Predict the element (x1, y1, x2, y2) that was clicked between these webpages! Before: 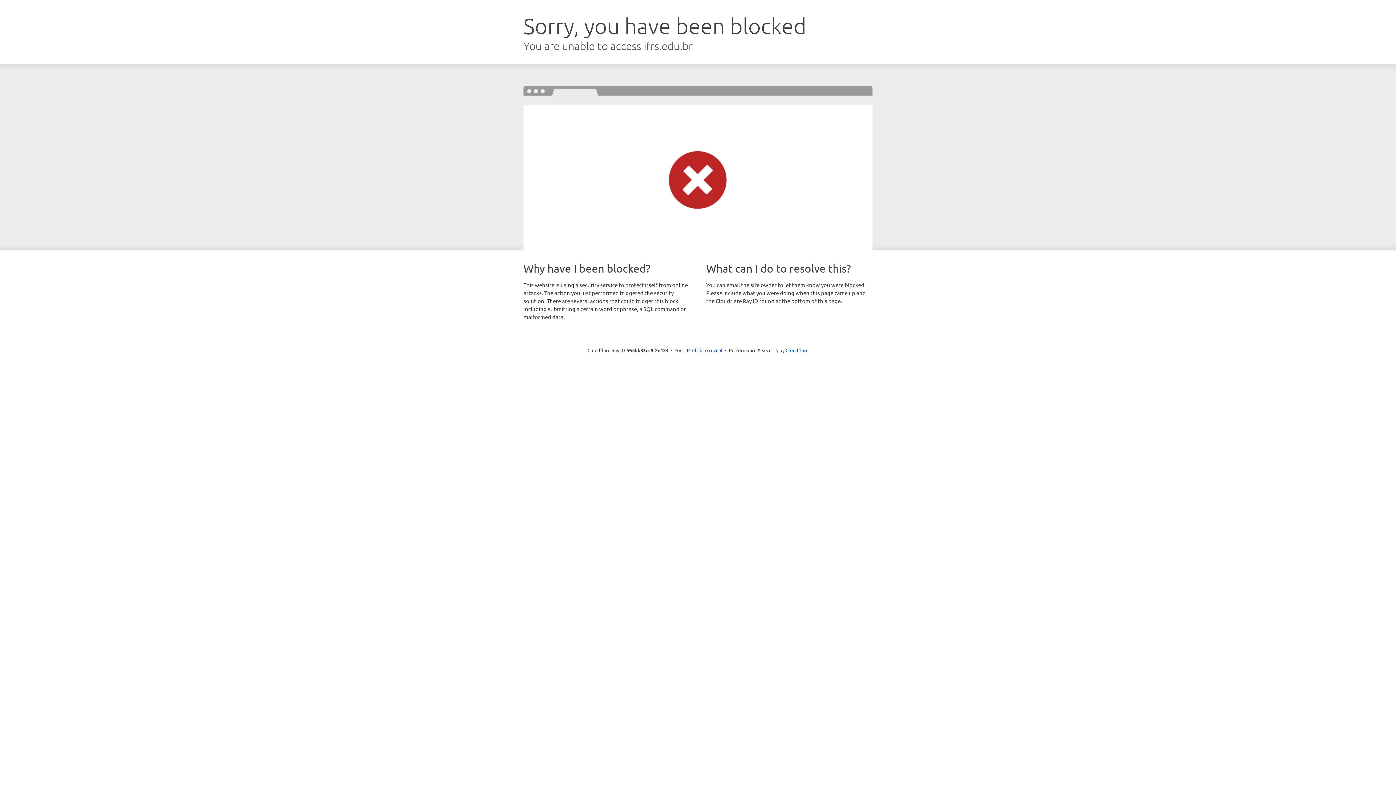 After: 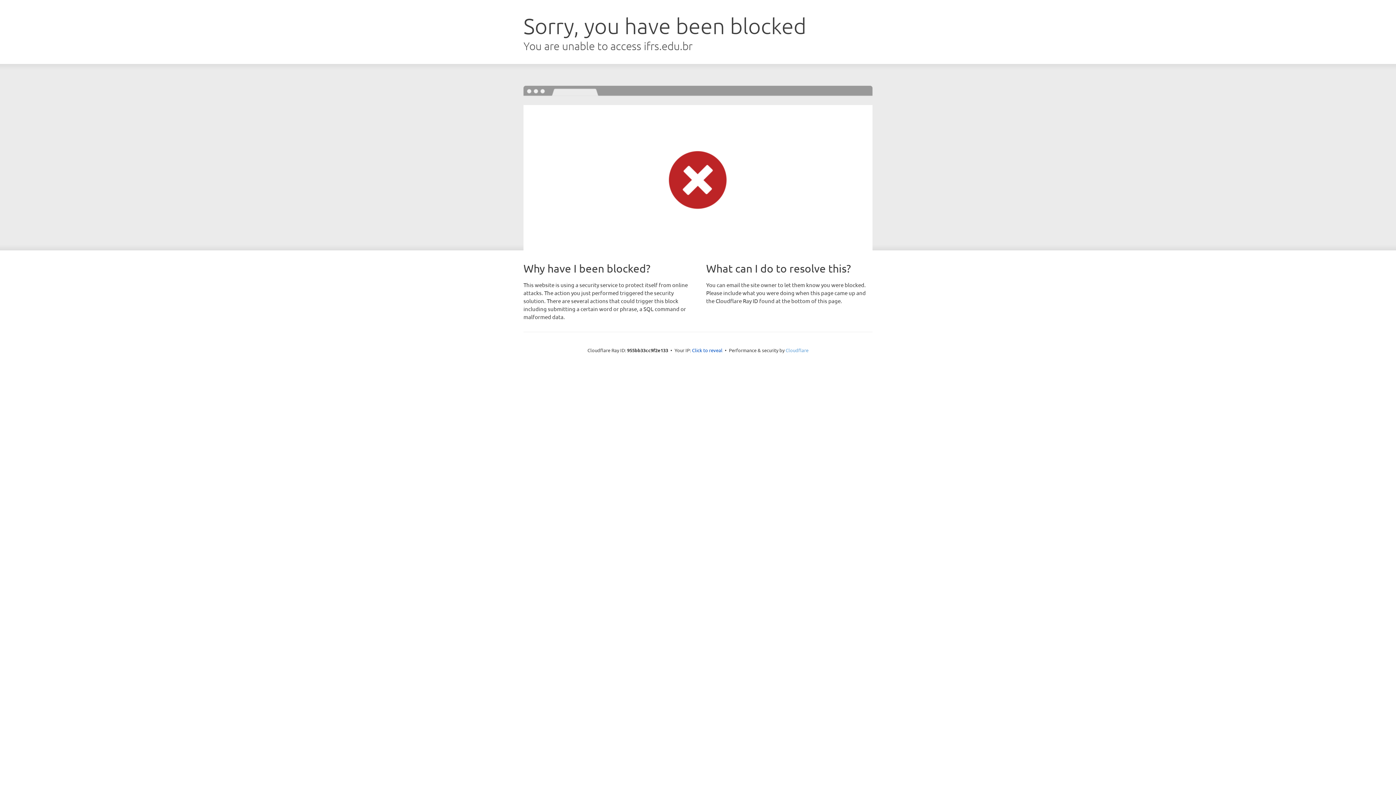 Action: label: Cloudflare bbox: (785, 347, 808, 353)